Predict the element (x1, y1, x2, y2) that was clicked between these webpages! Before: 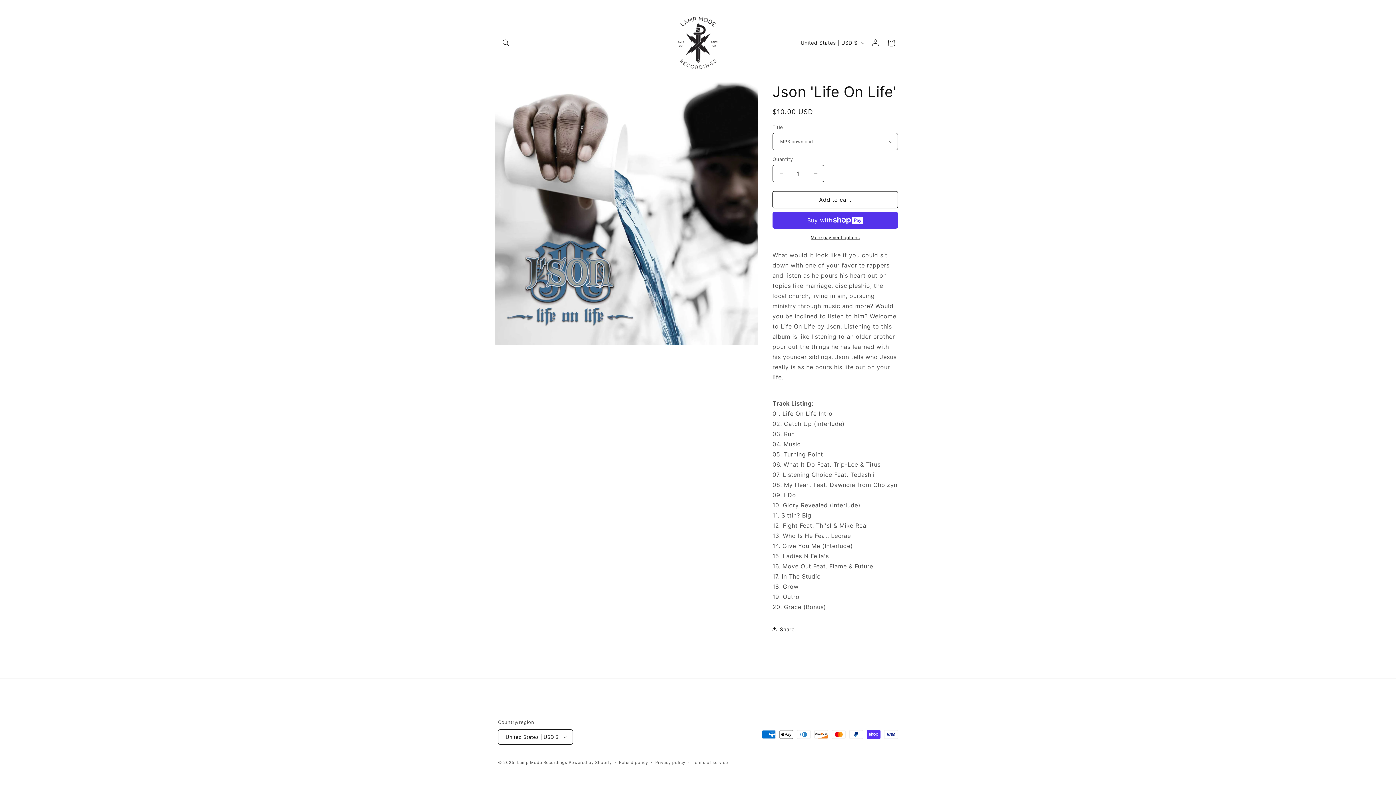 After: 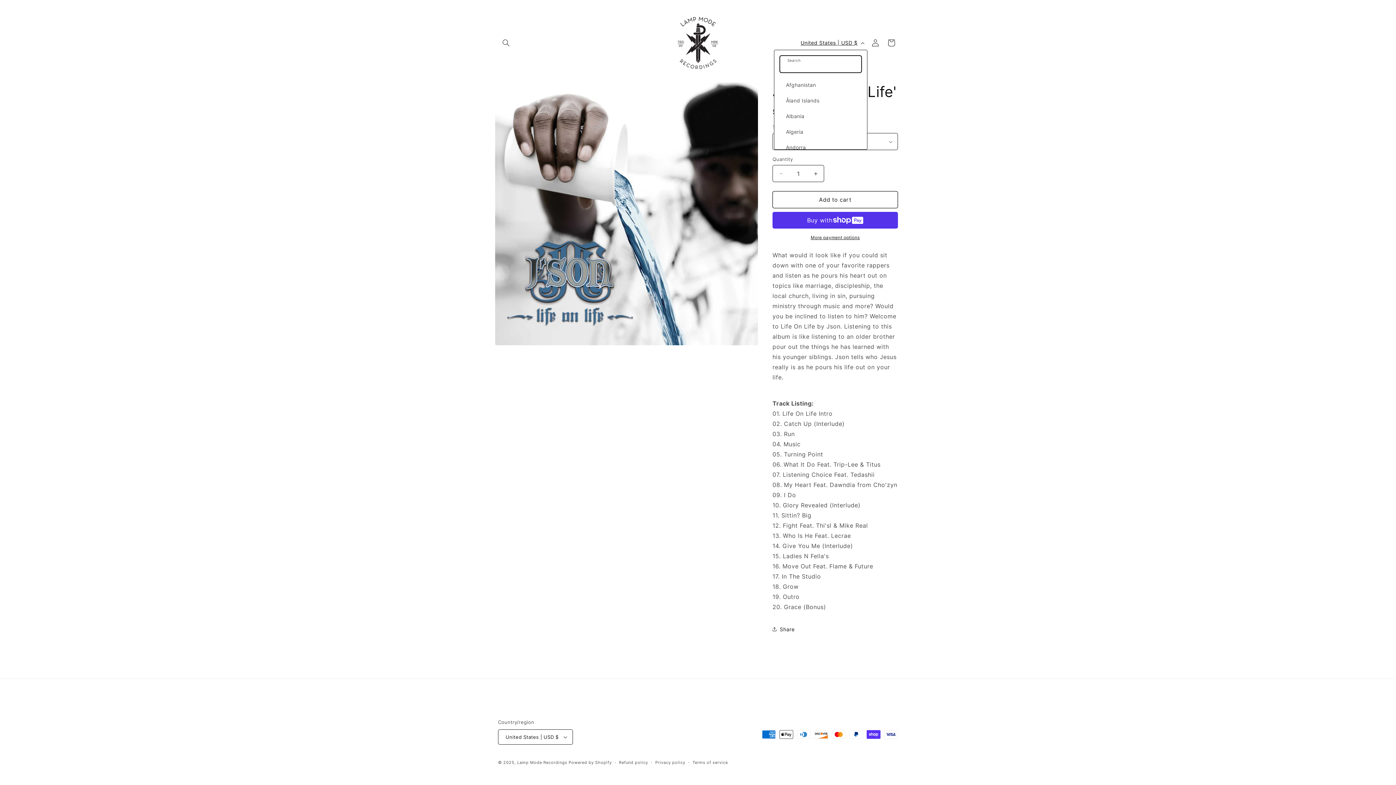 Action: bbox: (796, 35, 867, 49) label: United States | USD $